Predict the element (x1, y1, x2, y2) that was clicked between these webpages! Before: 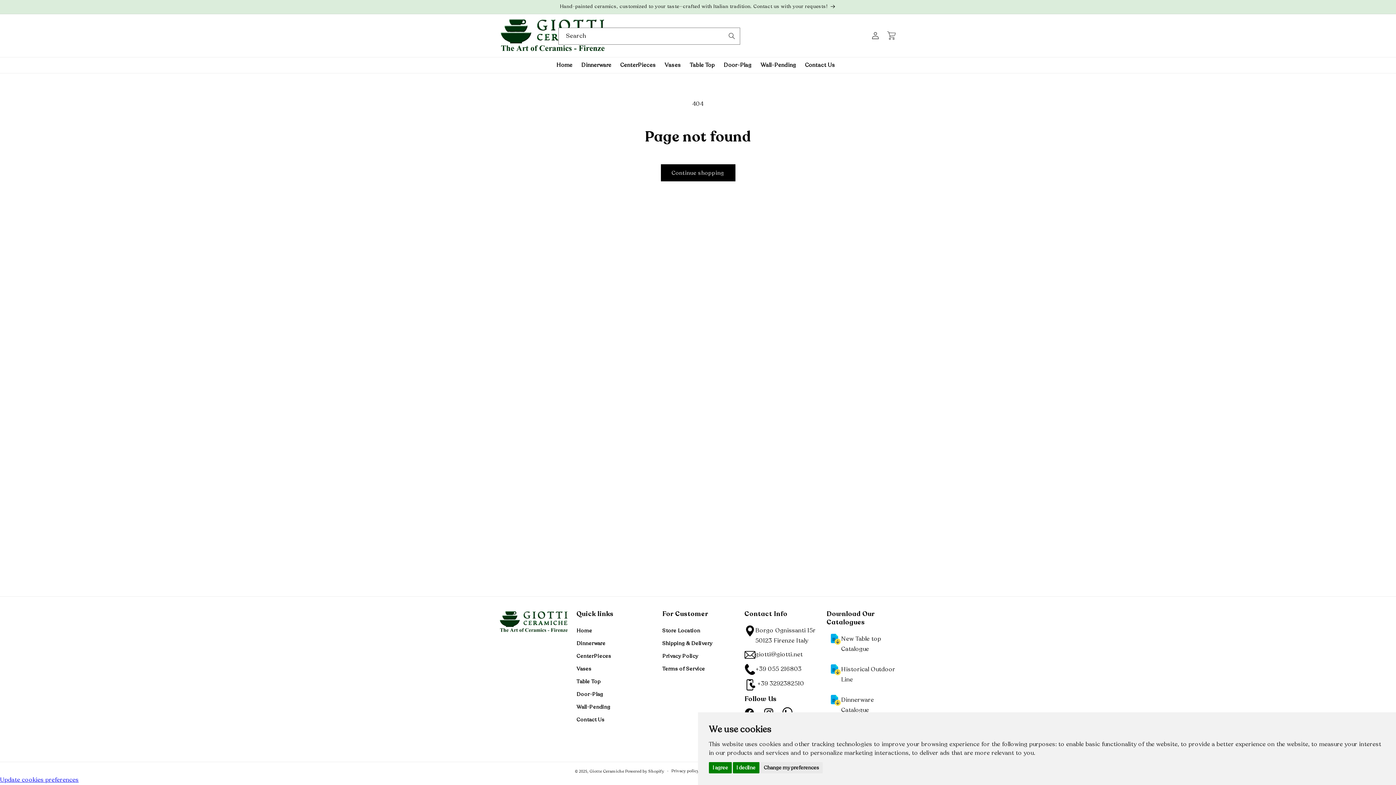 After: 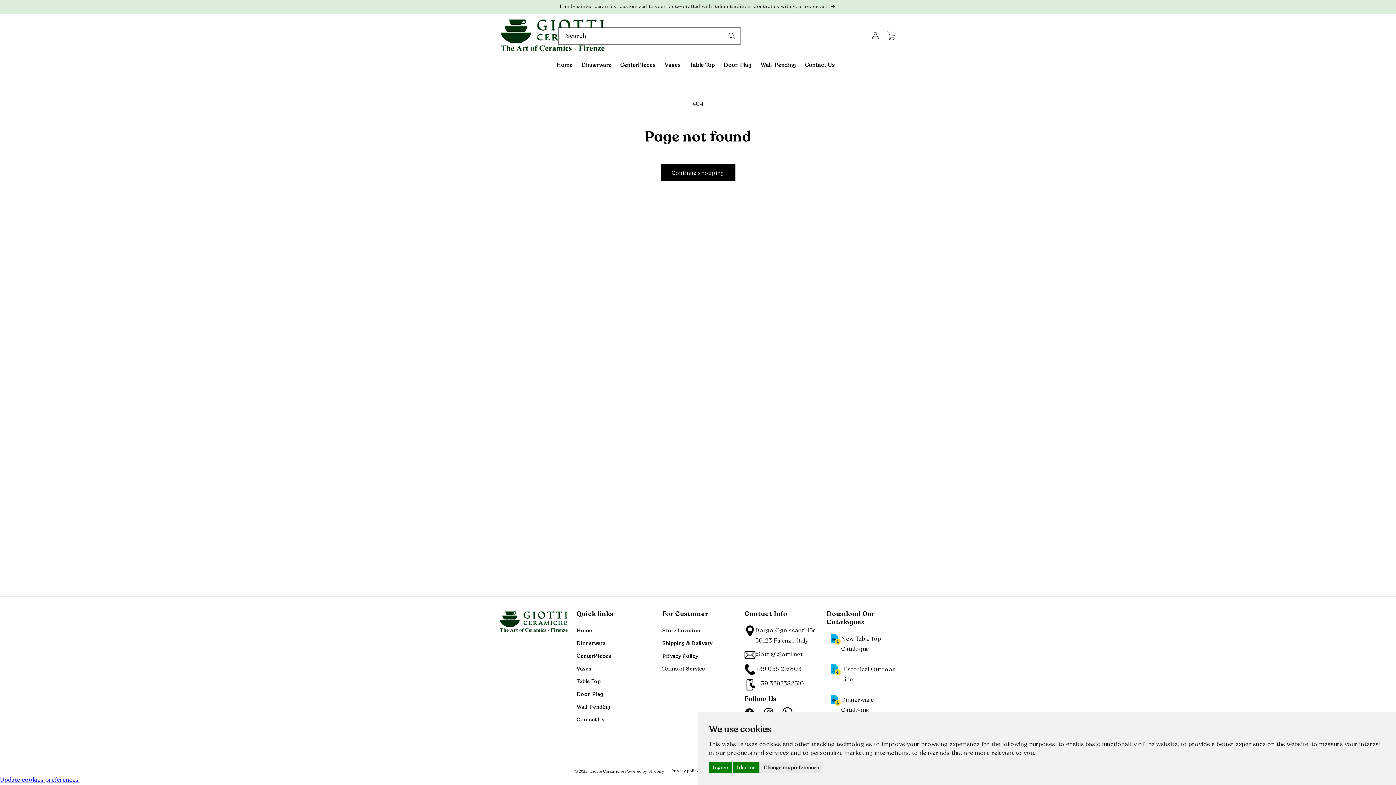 Action: bbox: (724, 28, 740, 44) label: Search